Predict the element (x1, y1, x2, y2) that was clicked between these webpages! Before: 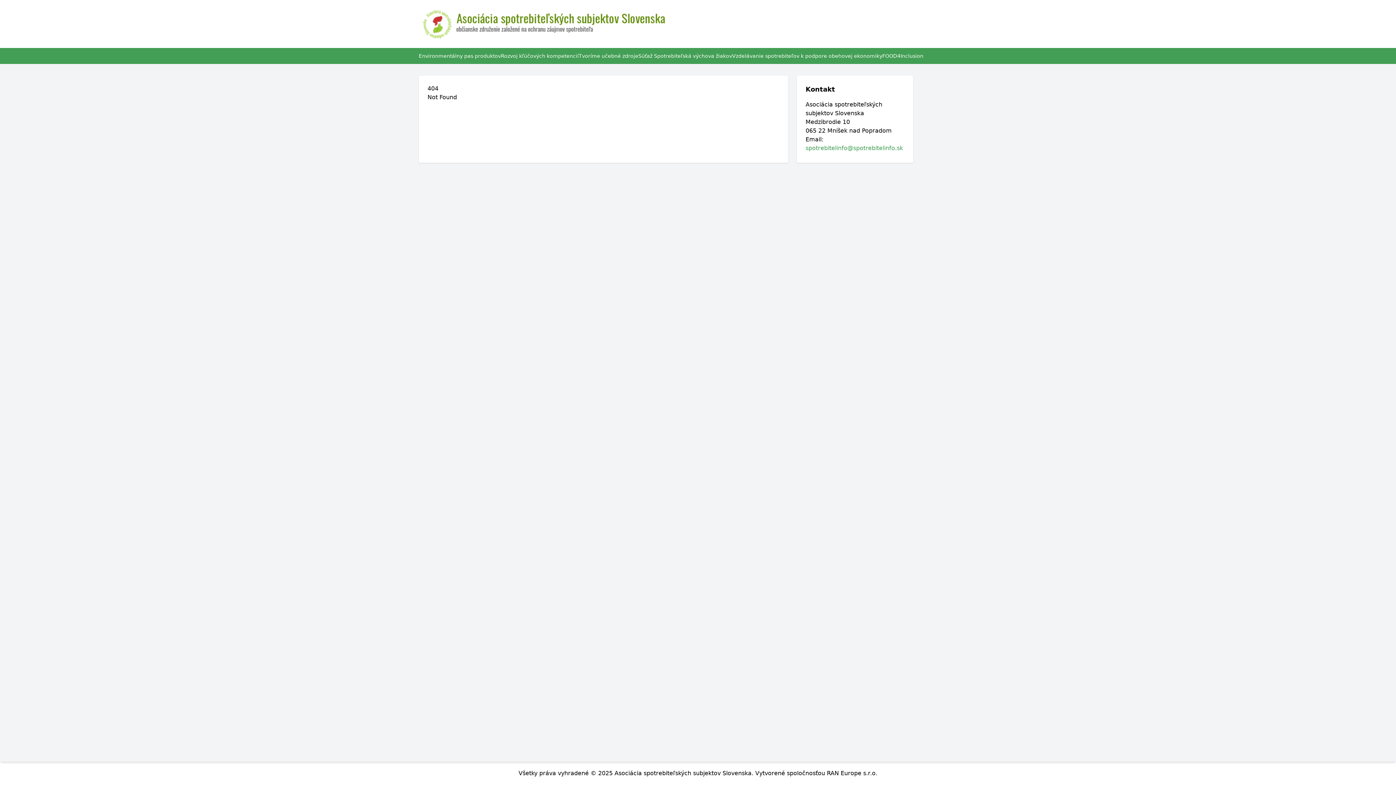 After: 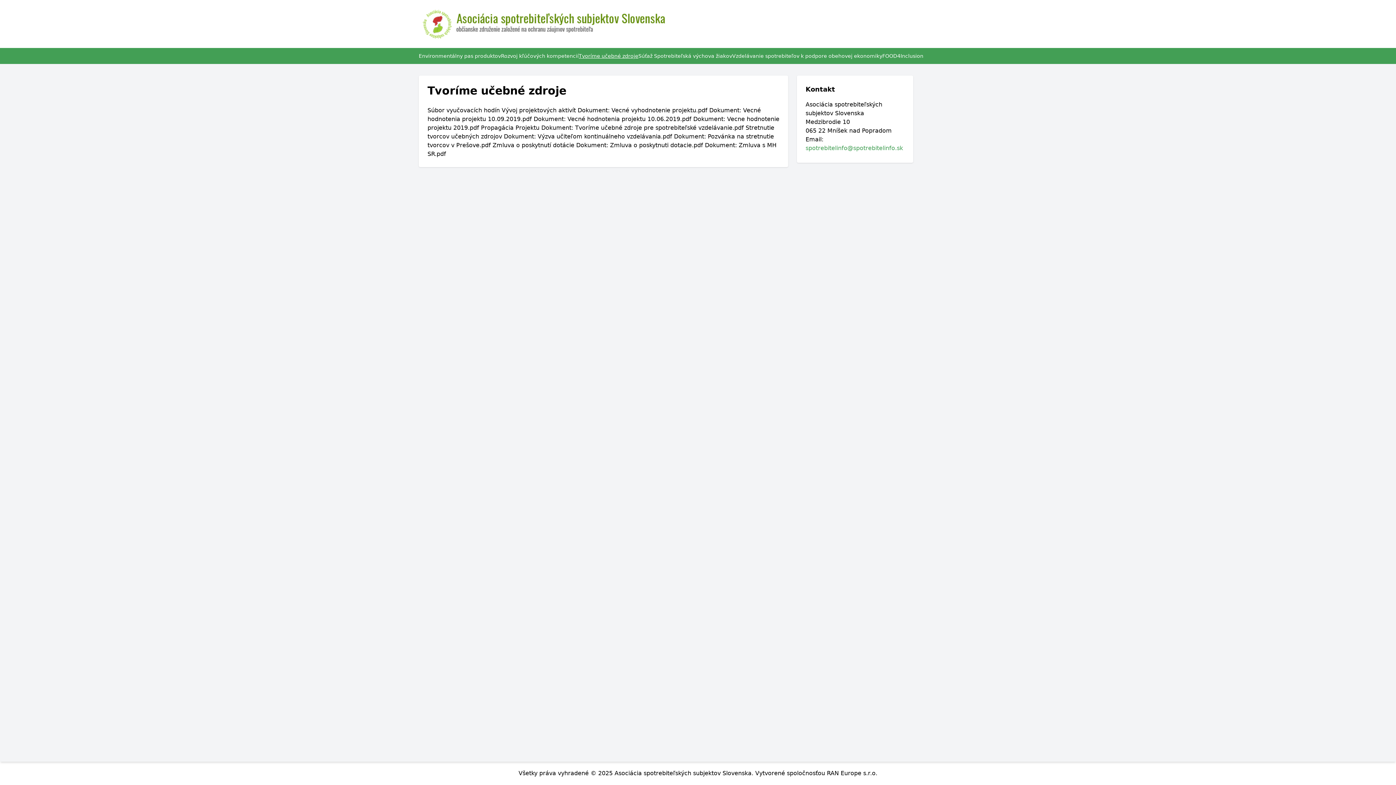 Action: bbox: (578, 52, 638, 59) label: Tvoríme učebné zdroje